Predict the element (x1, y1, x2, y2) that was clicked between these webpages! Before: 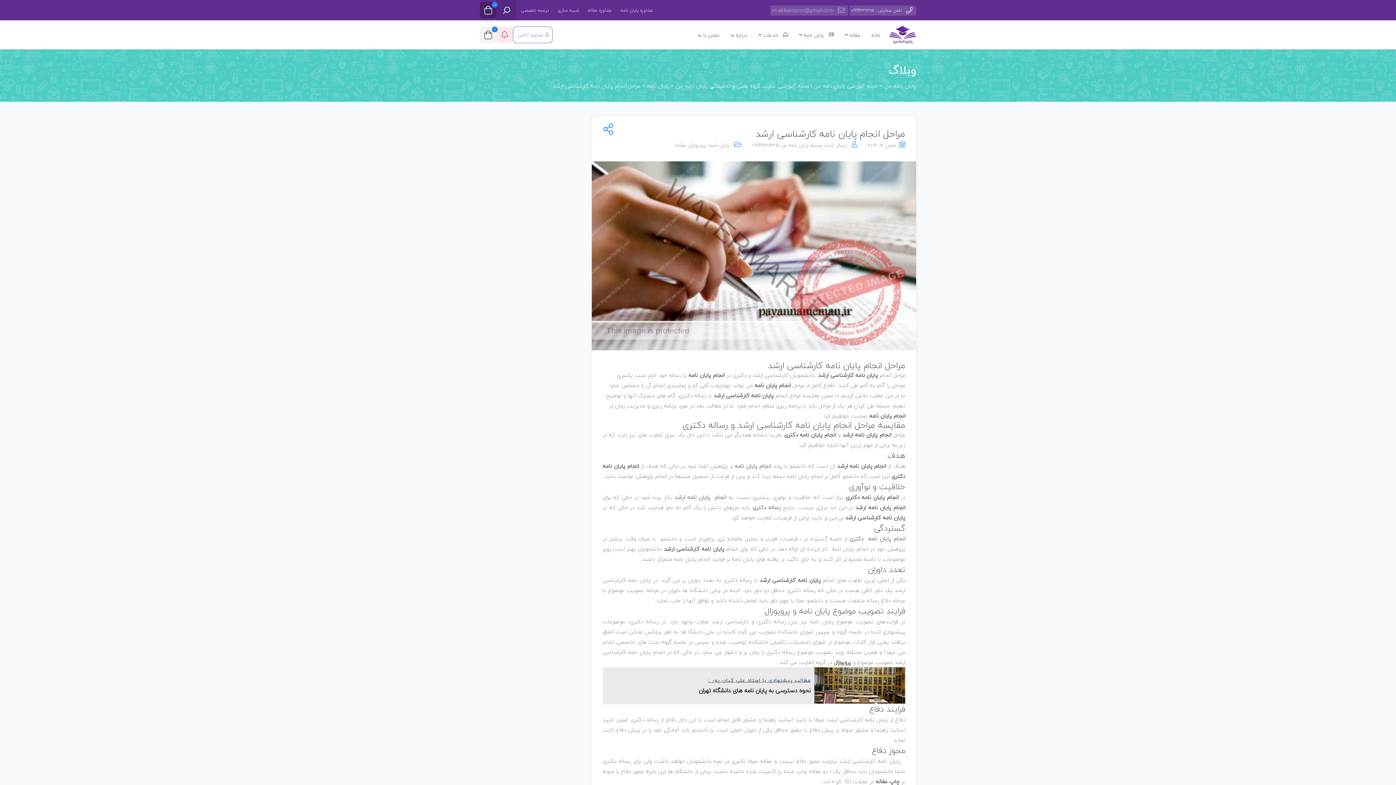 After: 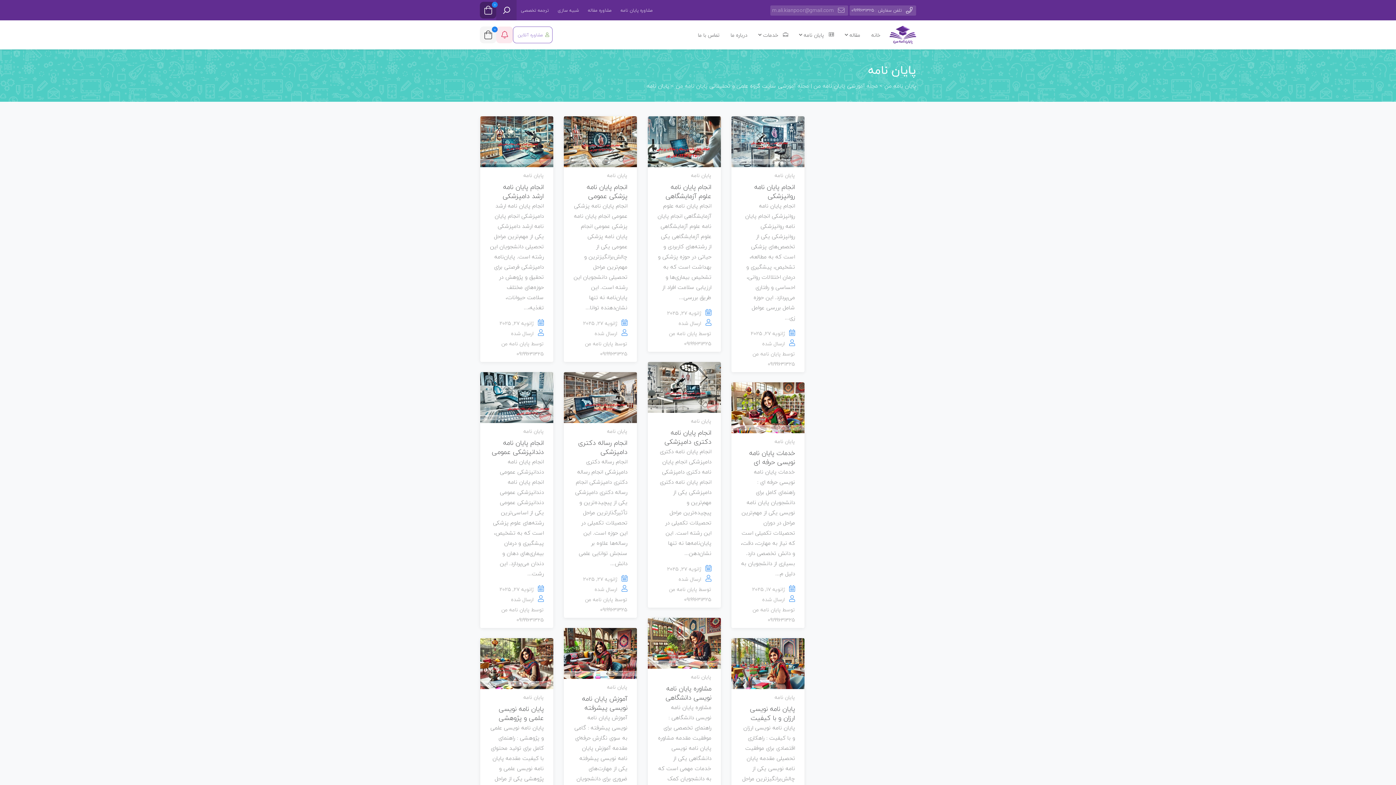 Action: bbox: (709, 140, 729, 149) label: پایان نامه